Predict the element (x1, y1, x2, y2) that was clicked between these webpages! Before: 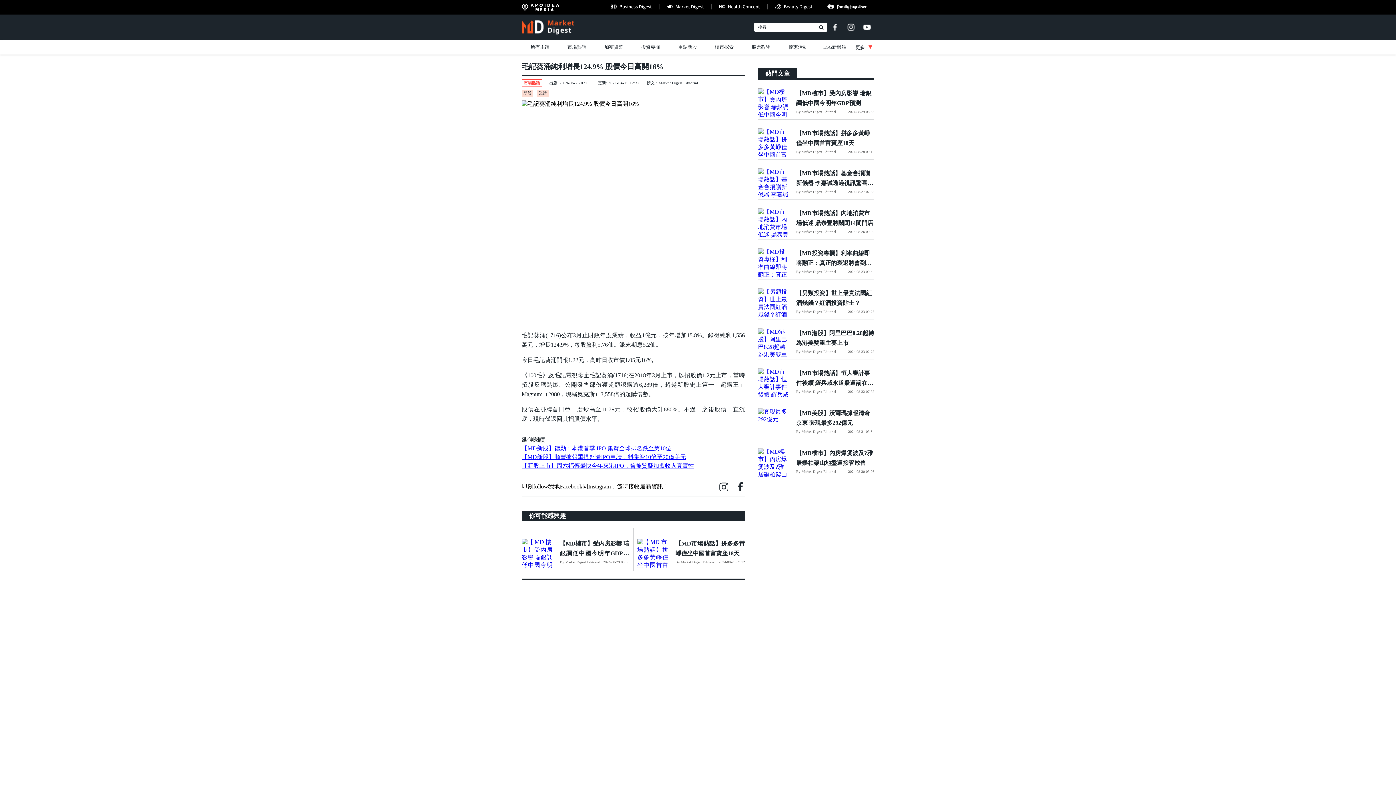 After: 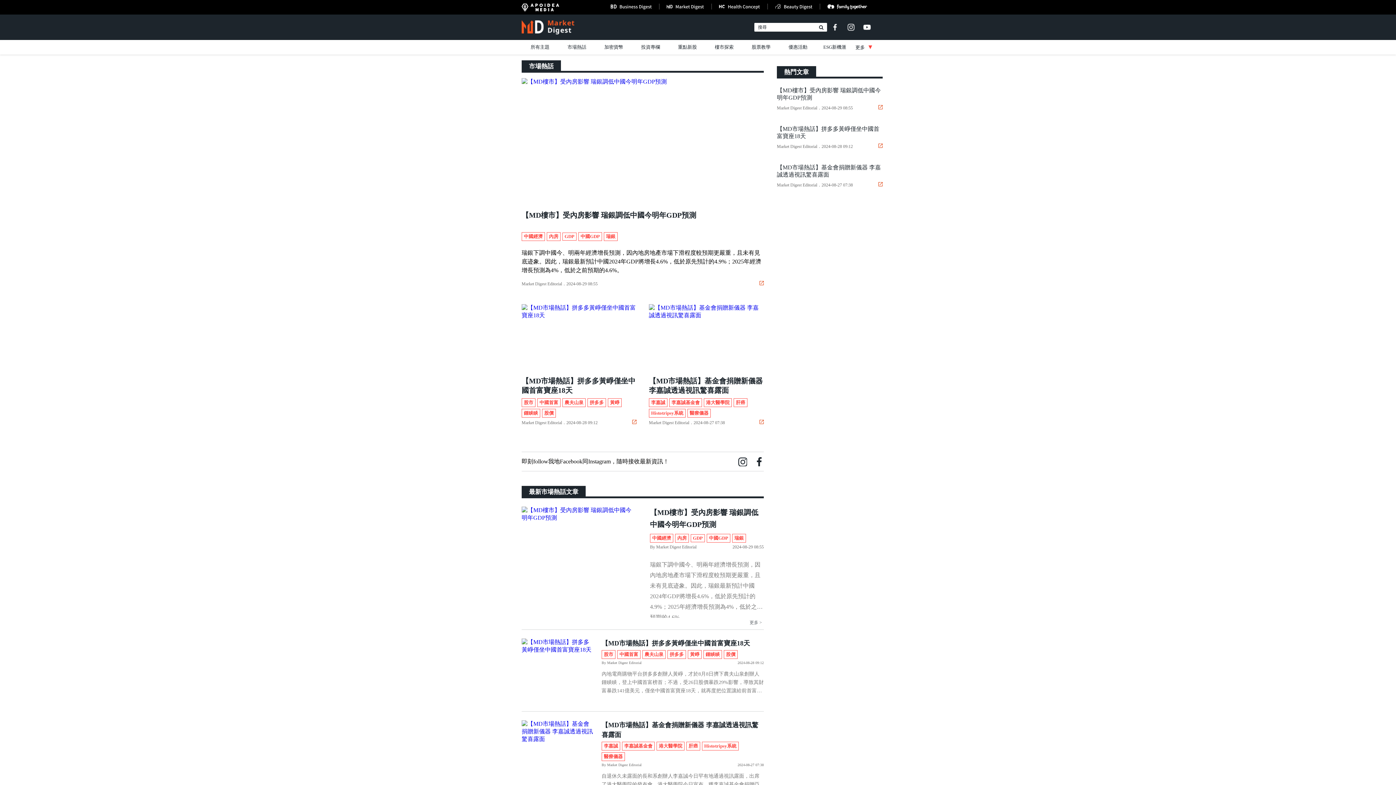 Action: bbox: (521, 79, 542, 86) label: 市場熱話